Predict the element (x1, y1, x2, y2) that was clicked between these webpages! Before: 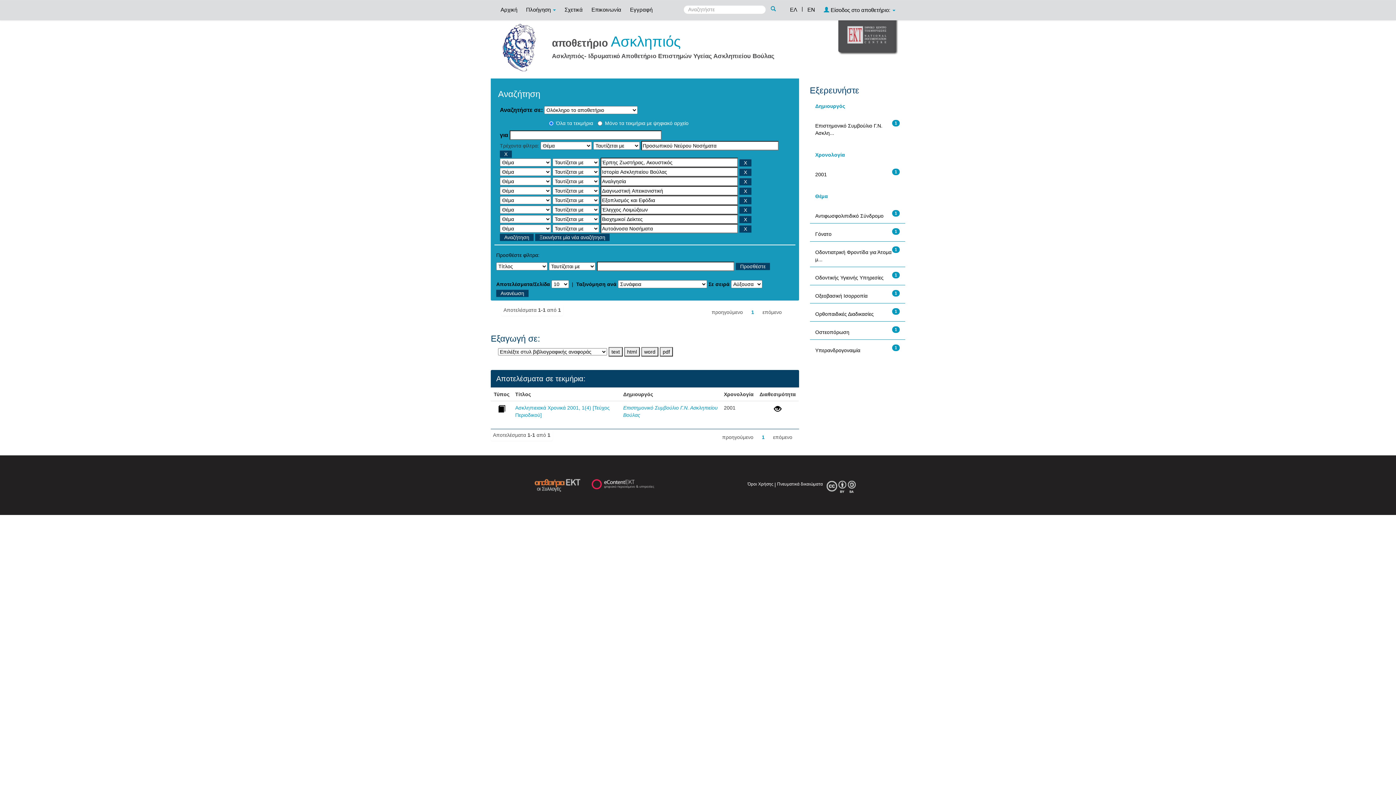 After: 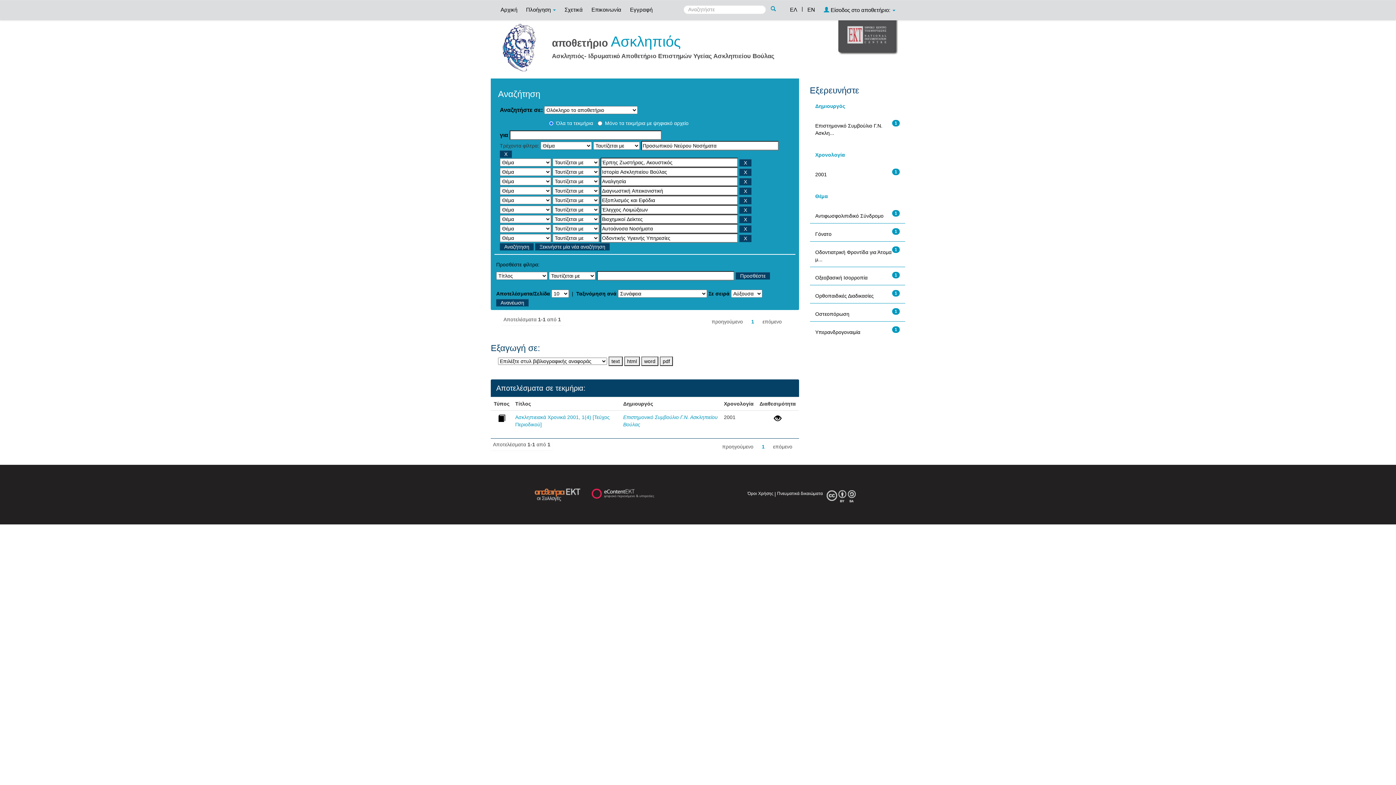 Action: bbox: (815, 274, 883, 280) label: Οδοντικής Υγιεινής Υπηρεσίες